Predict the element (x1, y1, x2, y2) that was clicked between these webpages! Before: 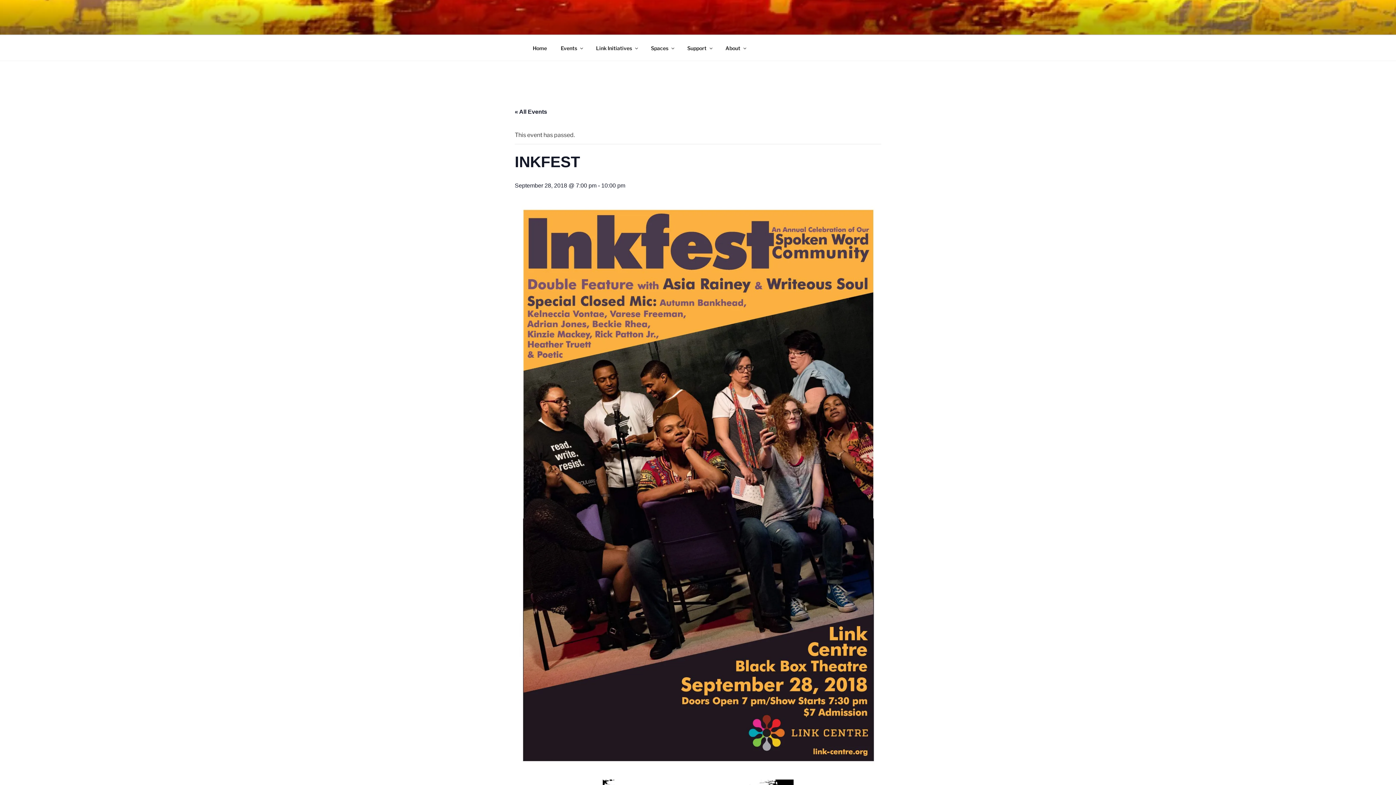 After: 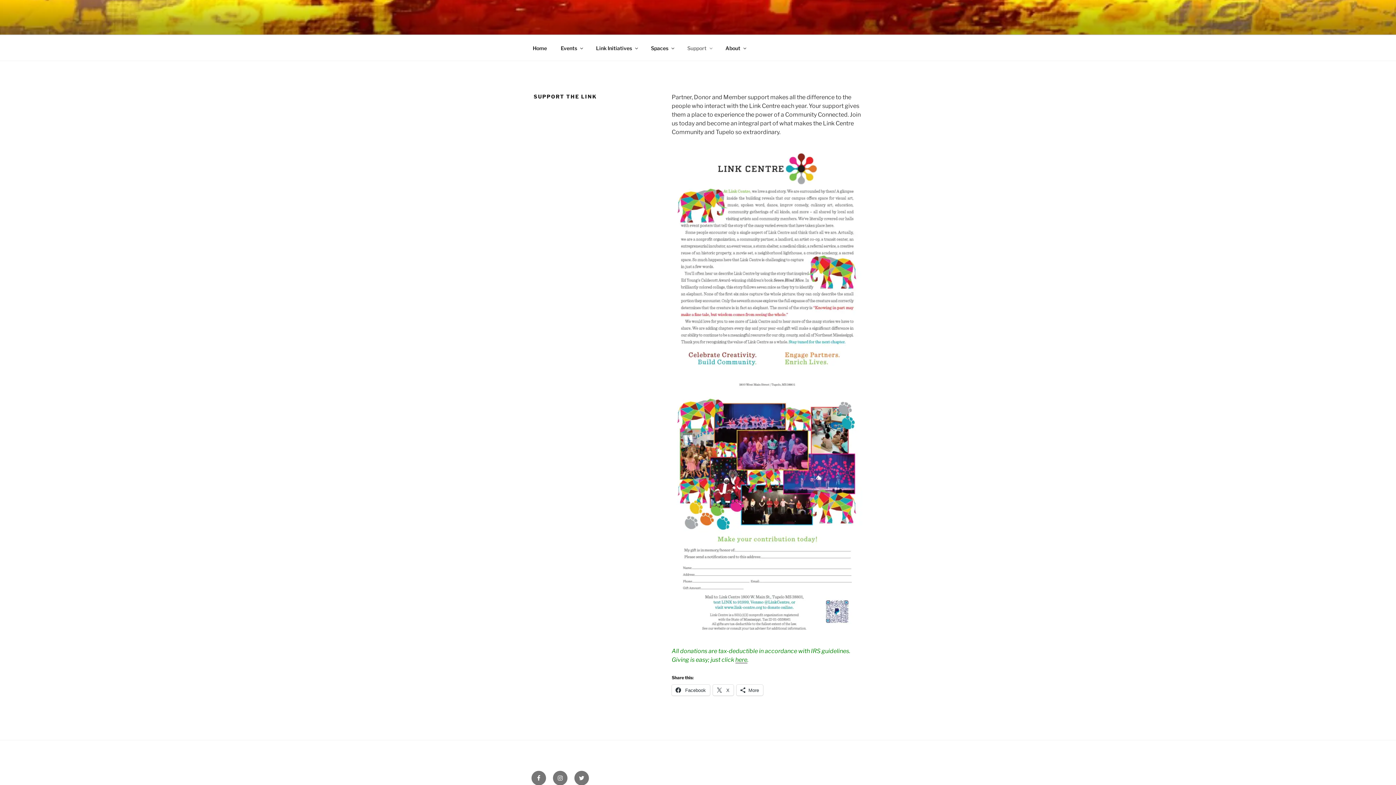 Action: label: Support bbox: (681, 39, 718, 56)